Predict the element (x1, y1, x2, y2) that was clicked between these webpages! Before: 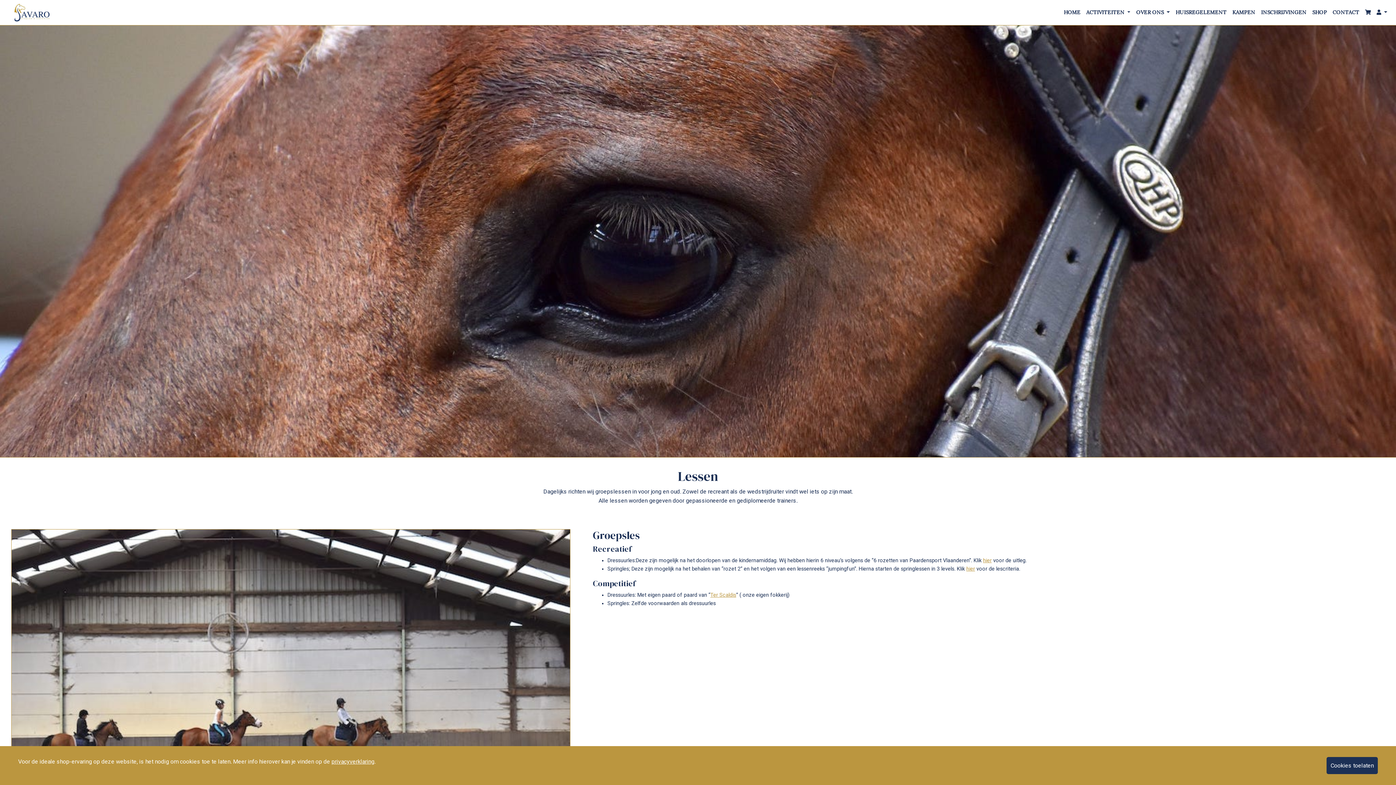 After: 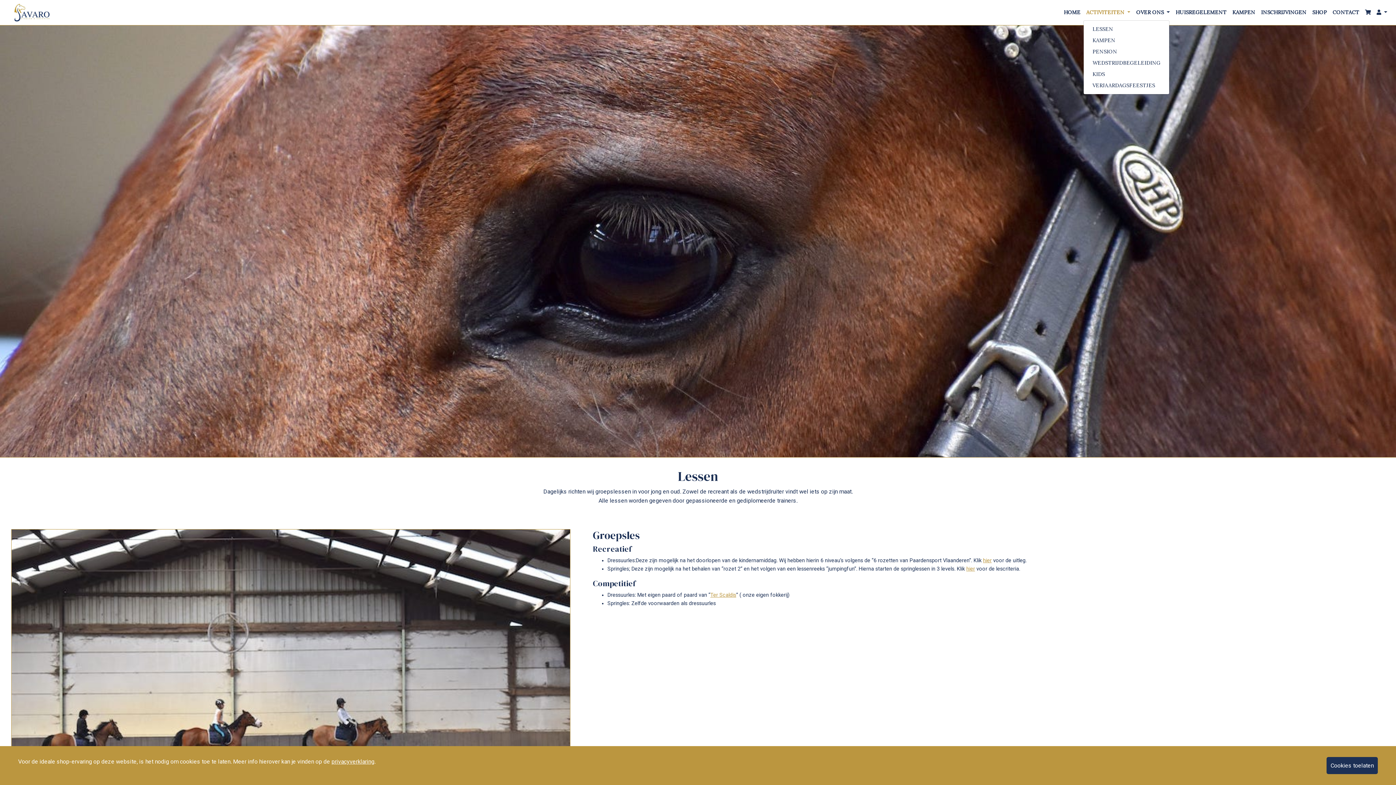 Action: bbox: (1083, 5, 1133, 19) label: ACTIVITEITEN 